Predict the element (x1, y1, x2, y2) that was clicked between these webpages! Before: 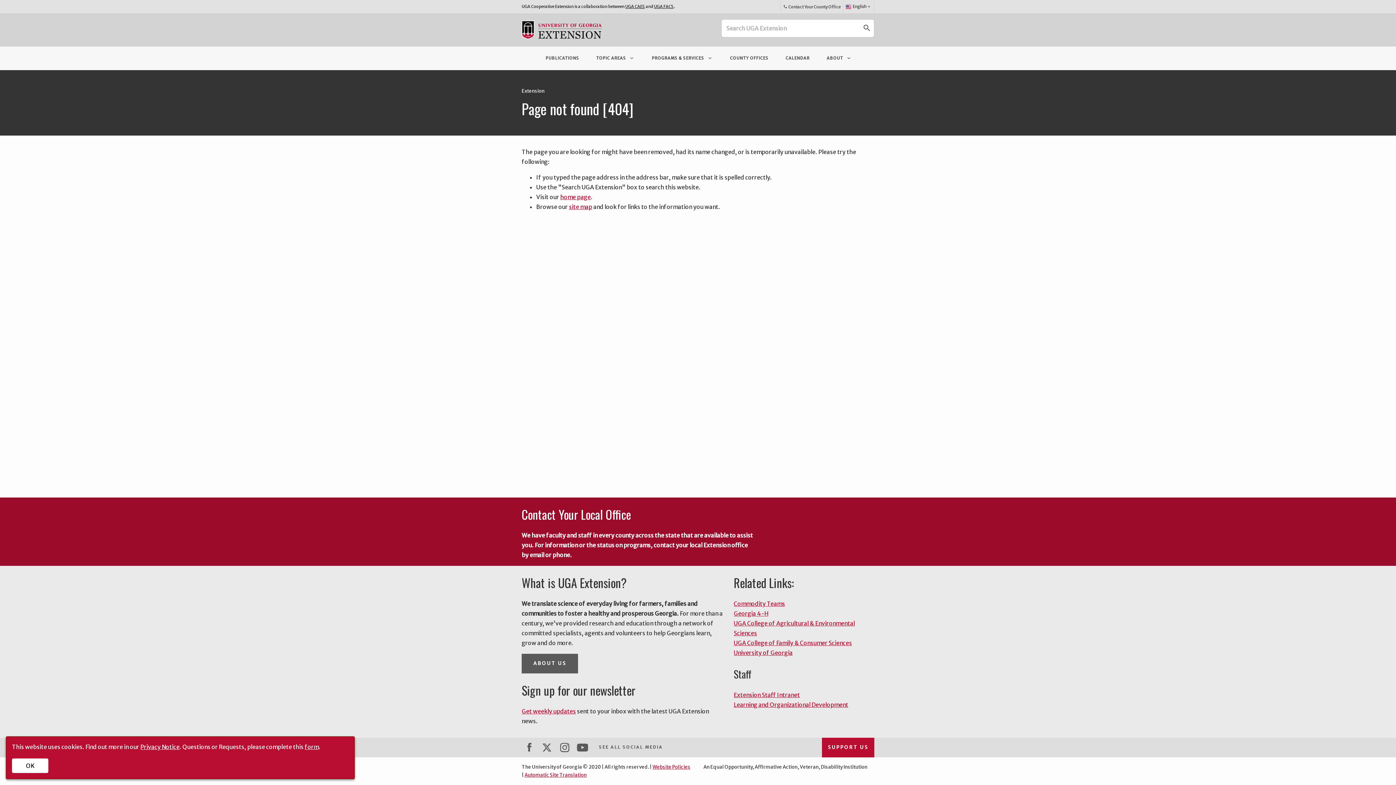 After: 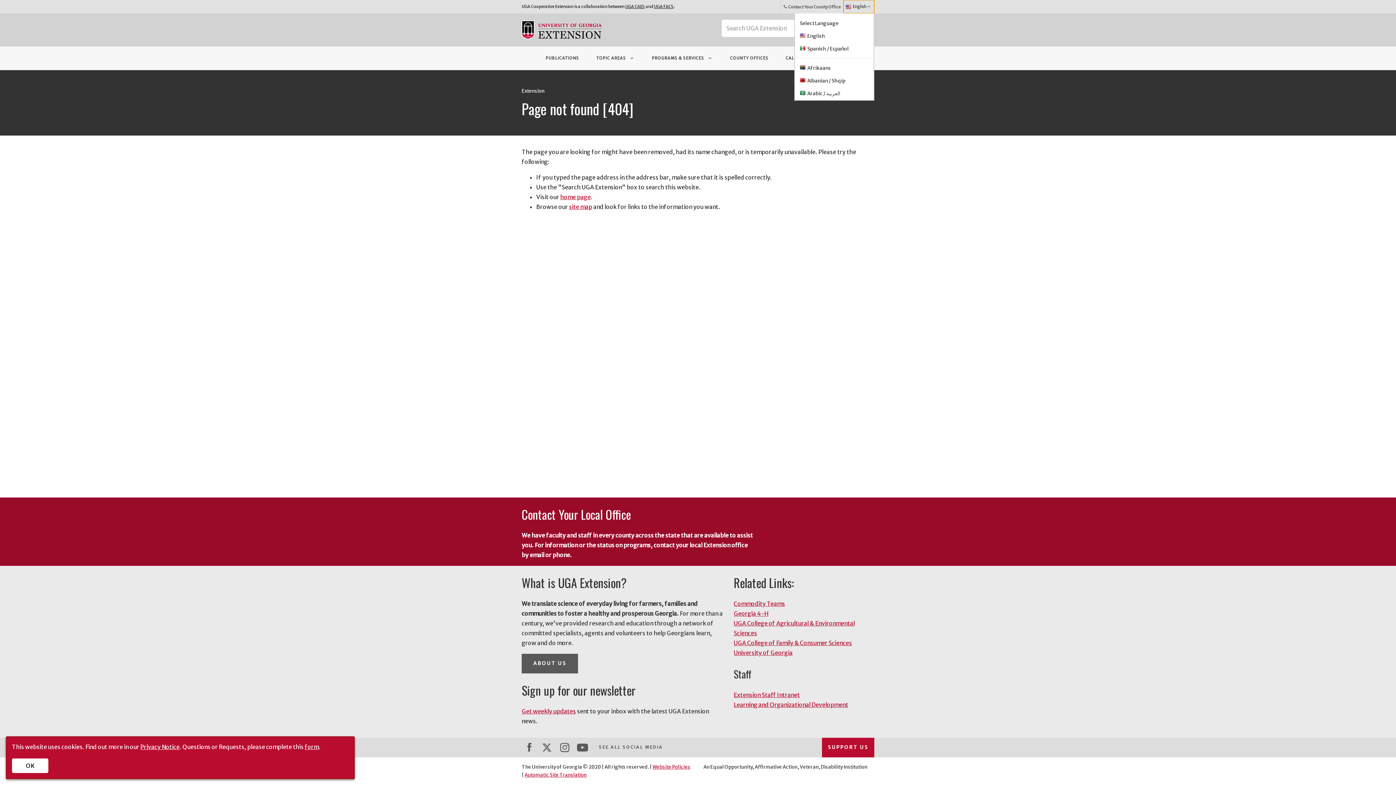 Action: bbox: (843, 0, 874, 13) label: English
keyboard_arrow_down